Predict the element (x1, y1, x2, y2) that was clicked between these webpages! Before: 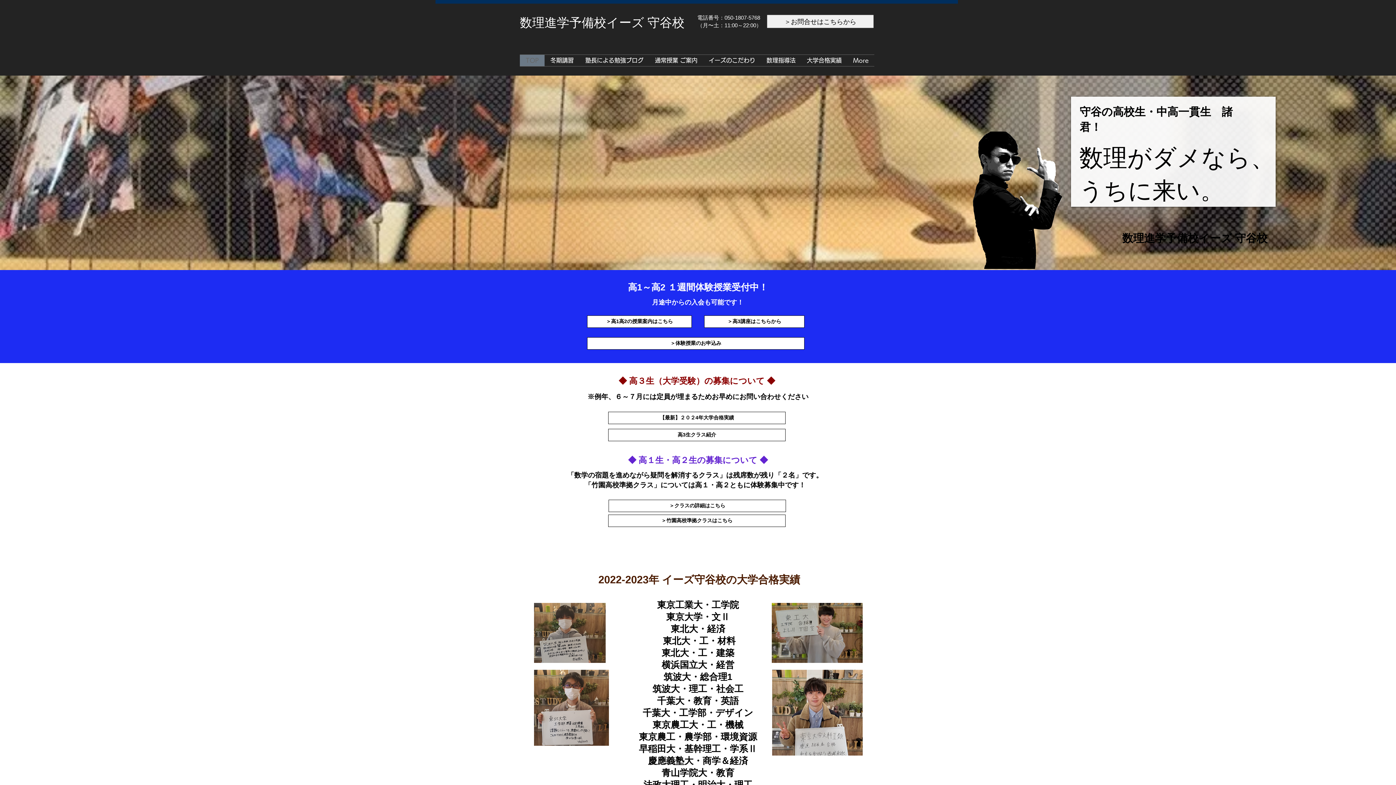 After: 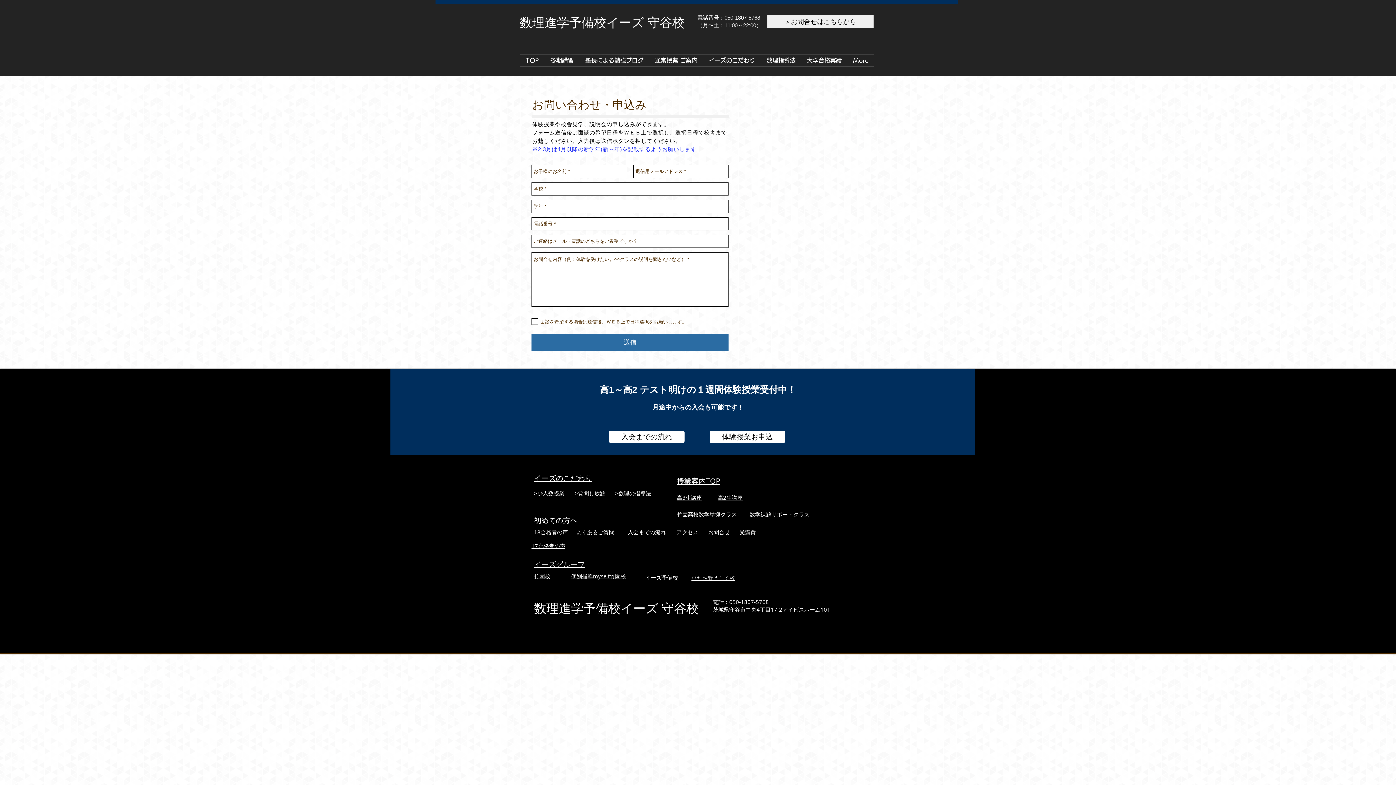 Action: label: ＞体験授業のお申込み bbox: (587, 337, 804, 349)